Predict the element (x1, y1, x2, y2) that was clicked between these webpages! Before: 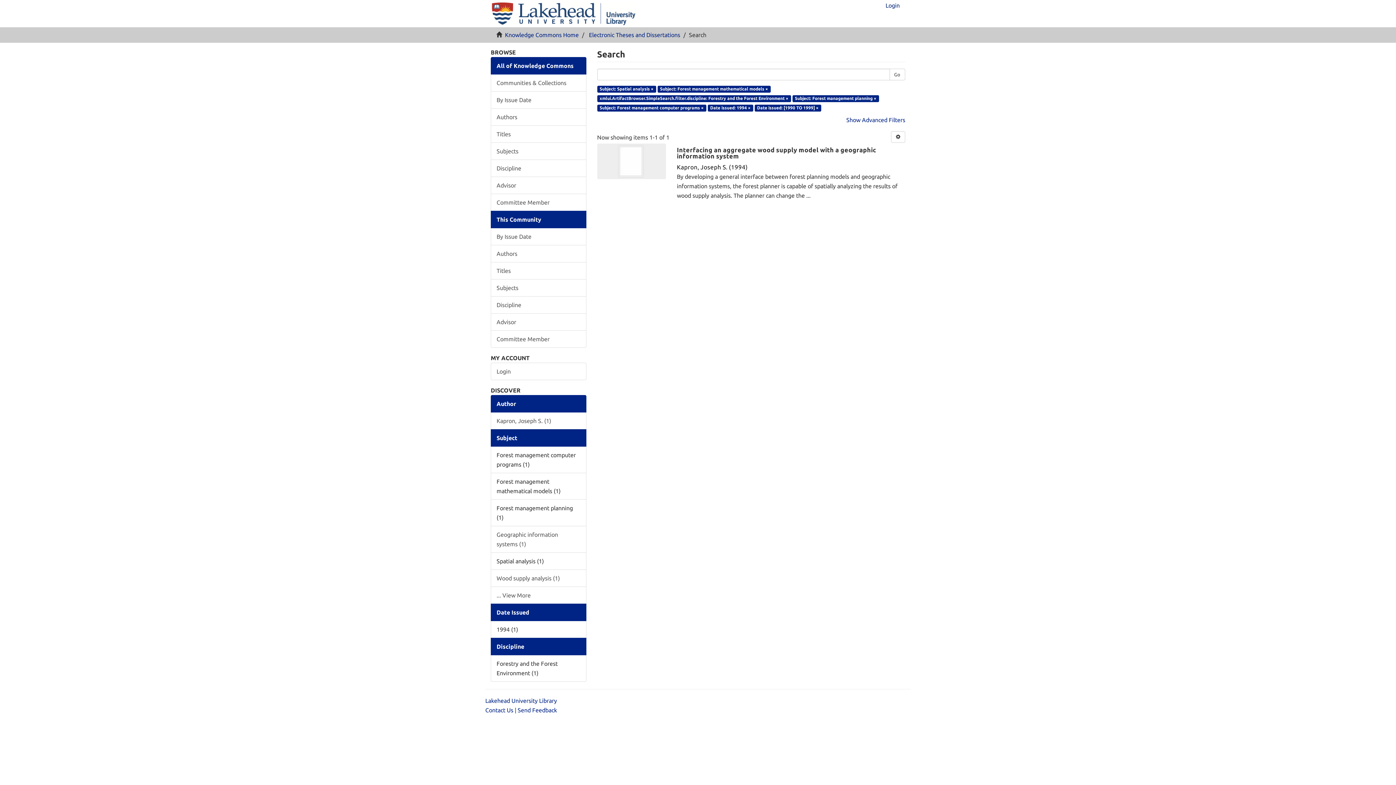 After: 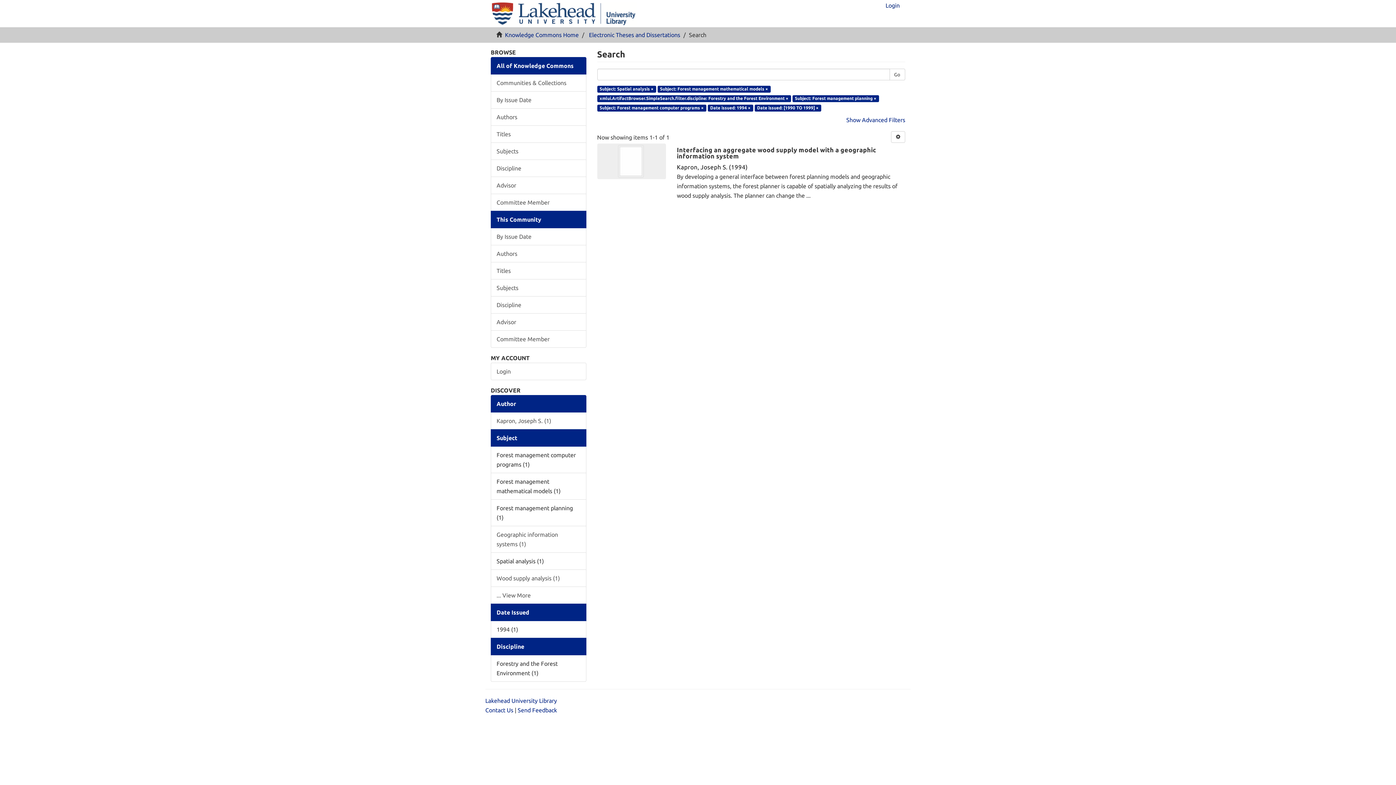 Action: bbox: (490, 429, 586, 446) label: Subject